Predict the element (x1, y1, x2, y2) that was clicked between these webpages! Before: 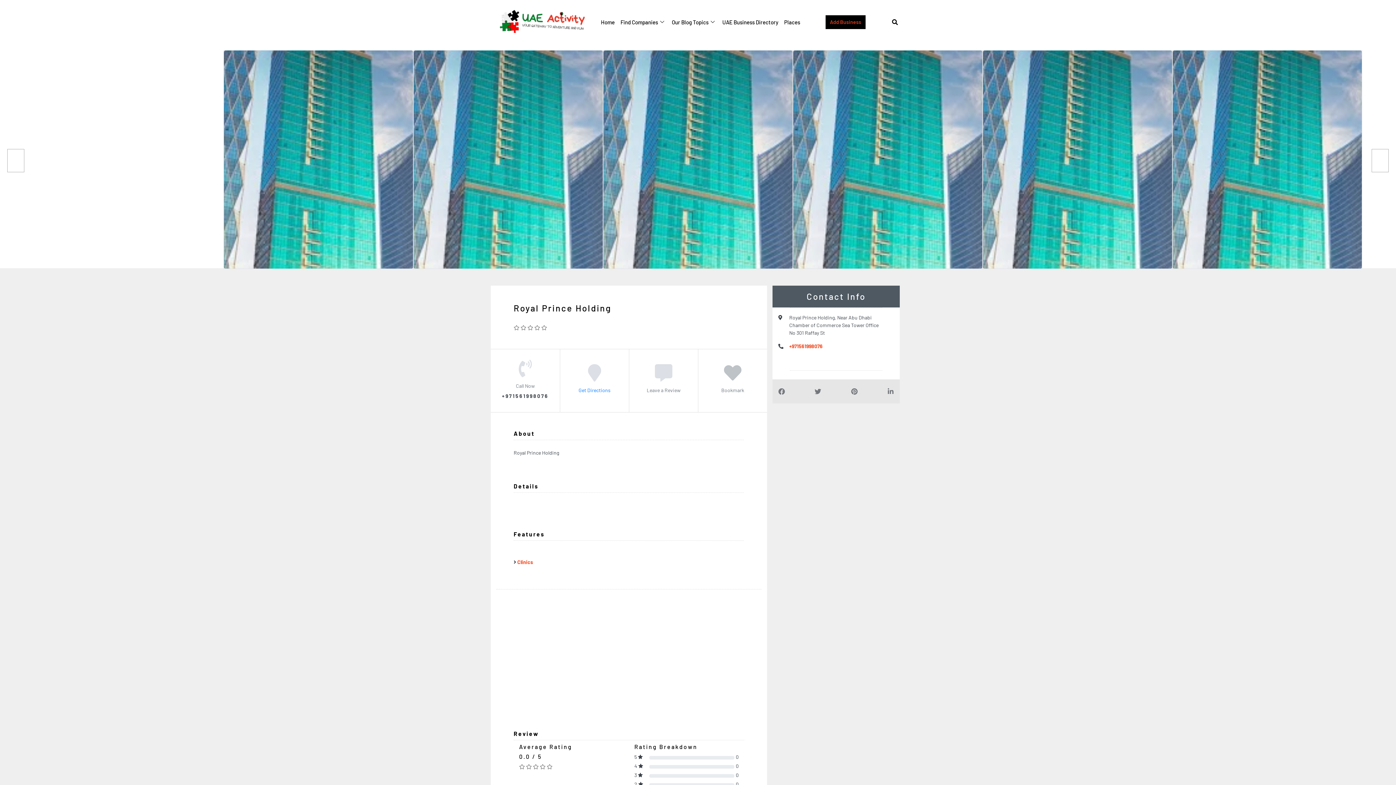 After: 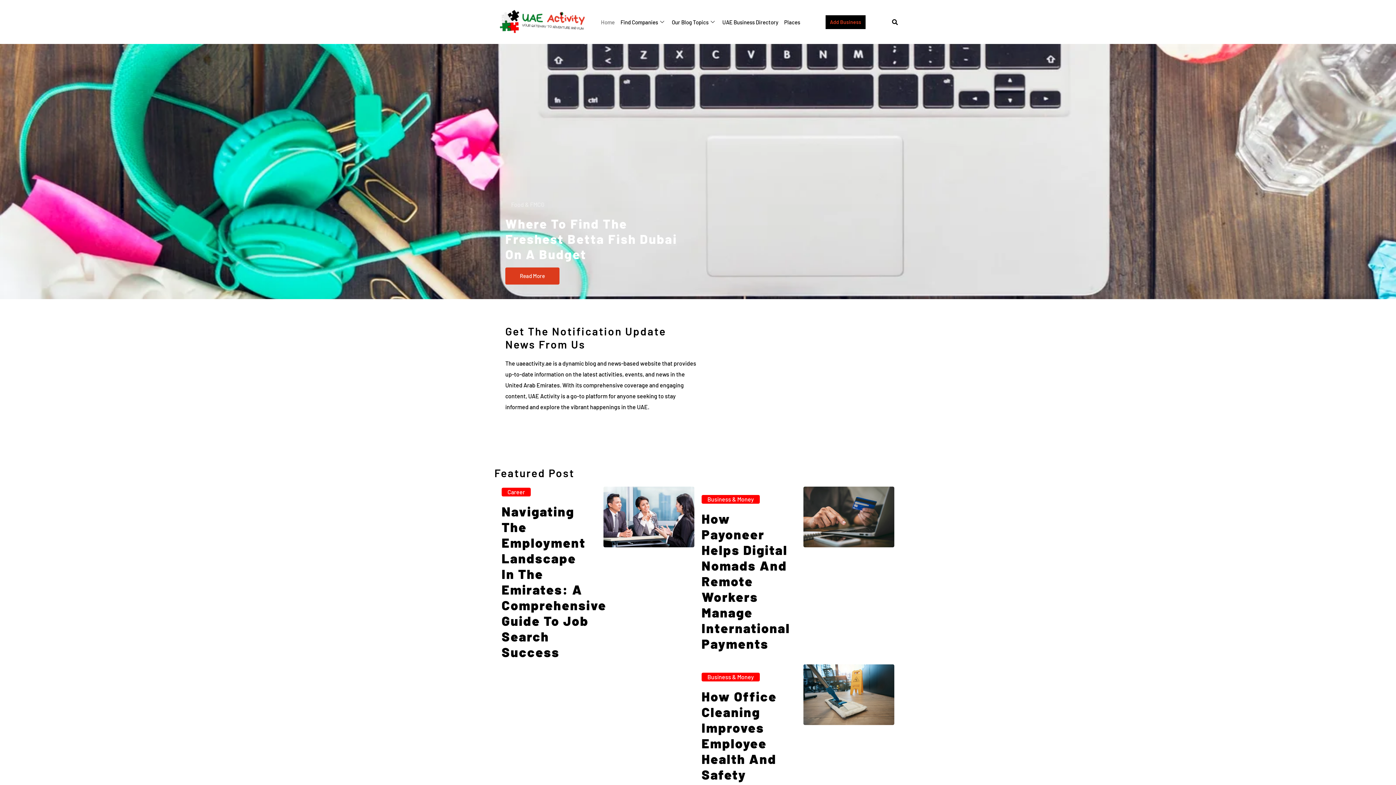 Action: bbox: (598, 7, 617, 36) label: Home